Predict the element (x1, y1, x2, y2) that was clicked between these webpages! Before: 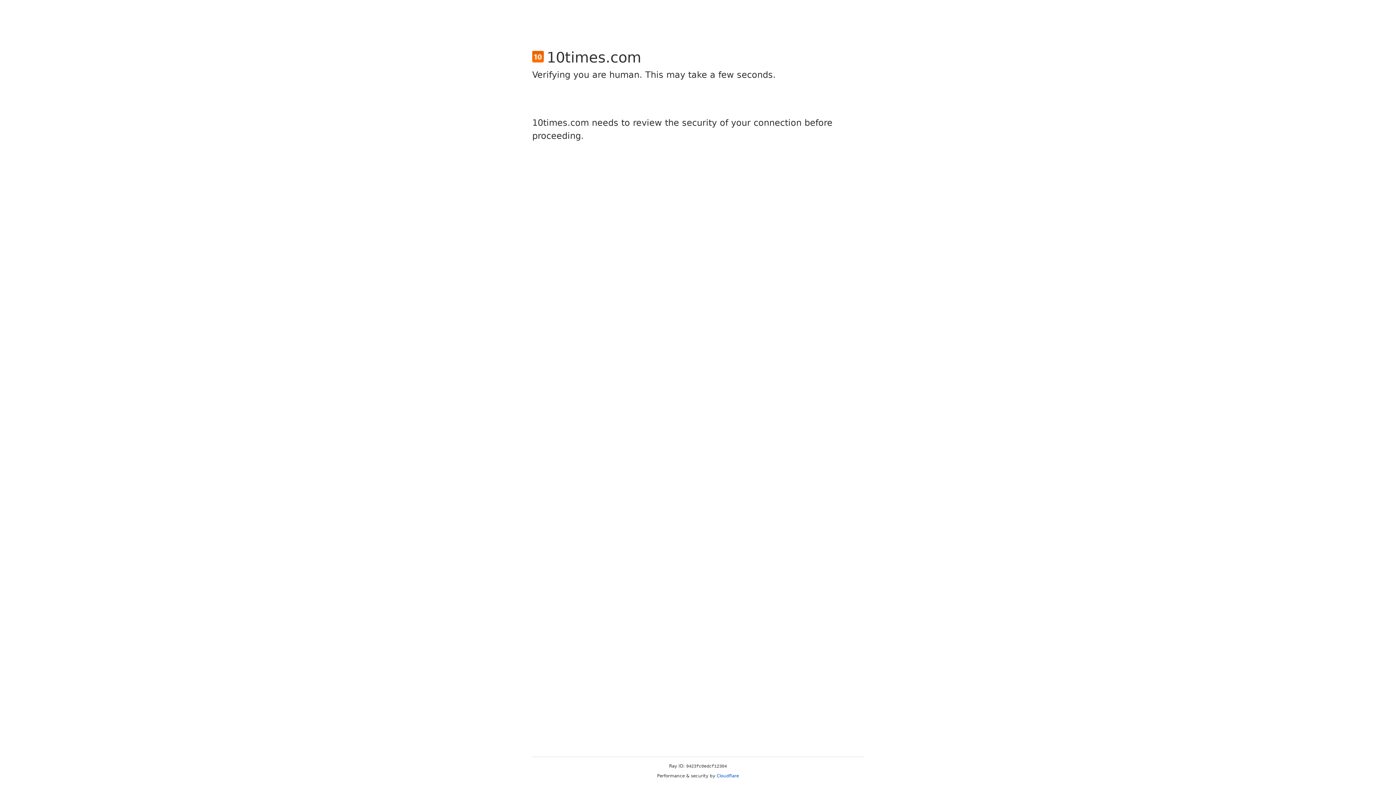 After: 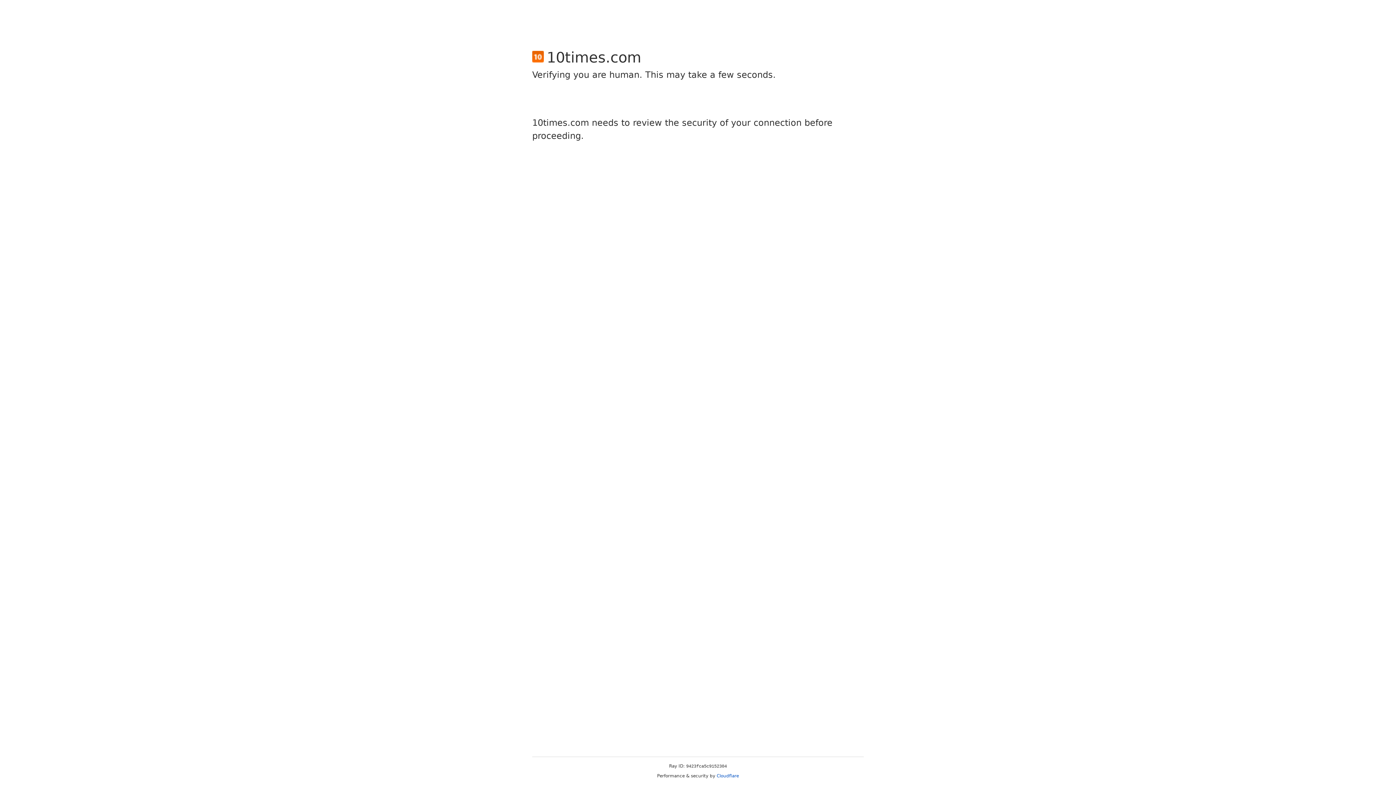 Action: label: Cloudflare bbox: (716, 773, 739, 778)